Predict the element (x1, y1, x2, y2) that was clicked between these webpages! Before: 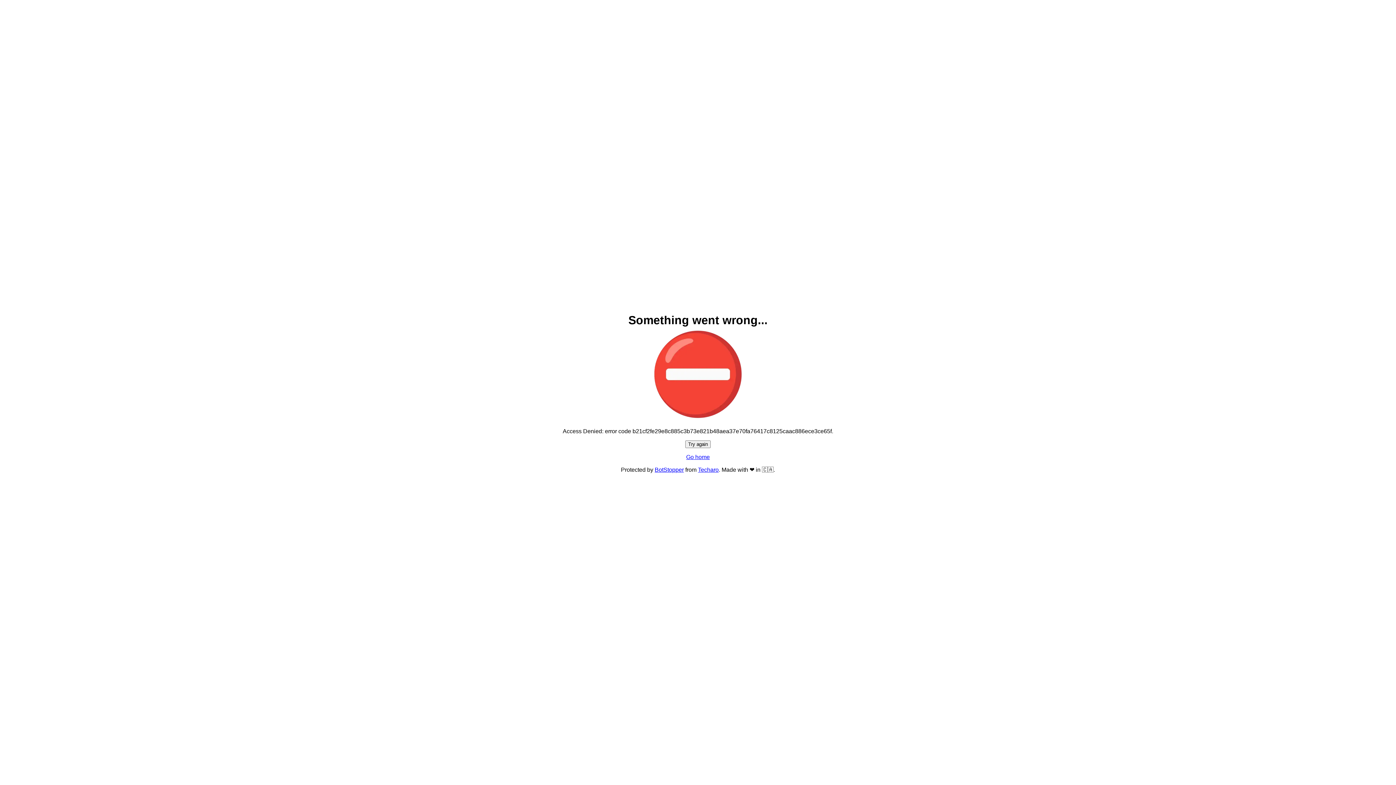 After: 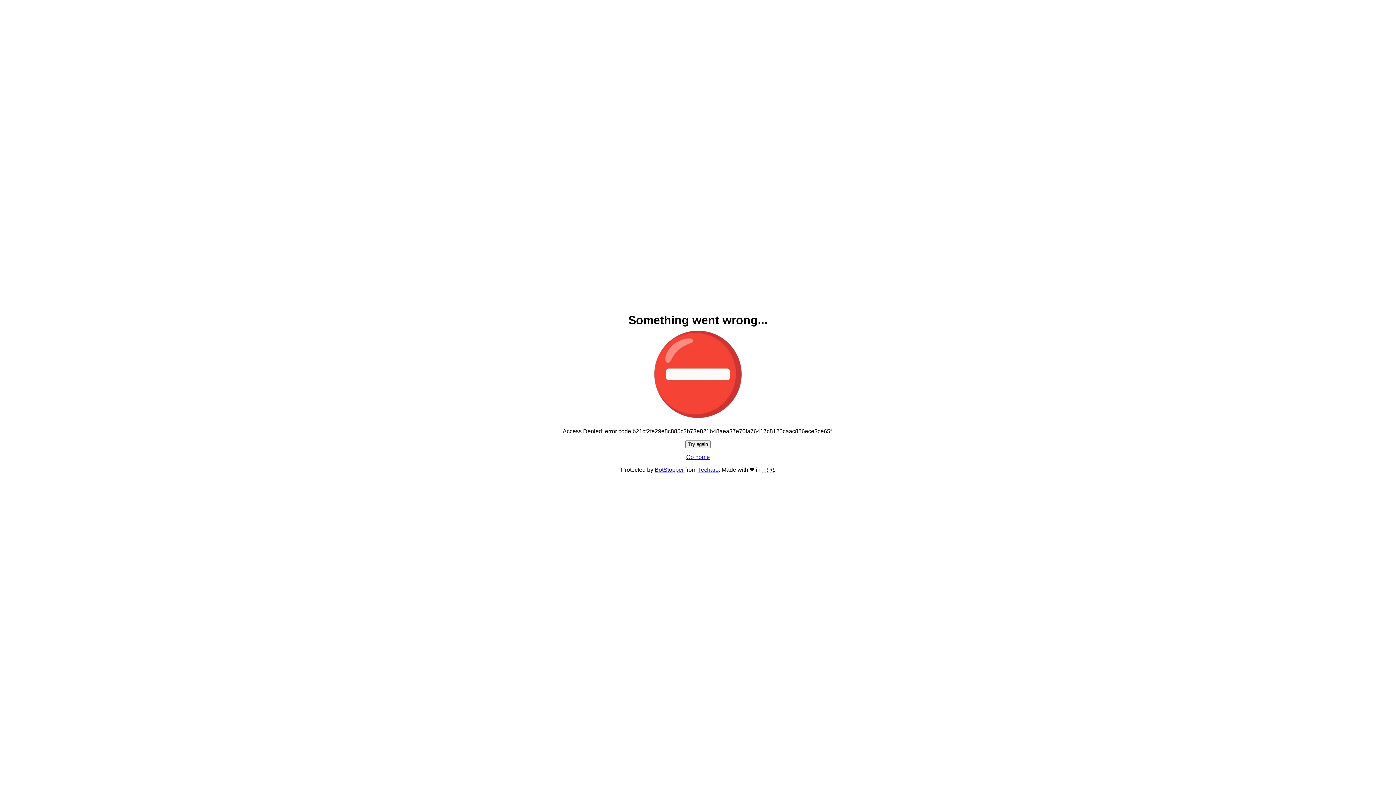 Action: bbox: (685, 440, 710, 448) label: Try again